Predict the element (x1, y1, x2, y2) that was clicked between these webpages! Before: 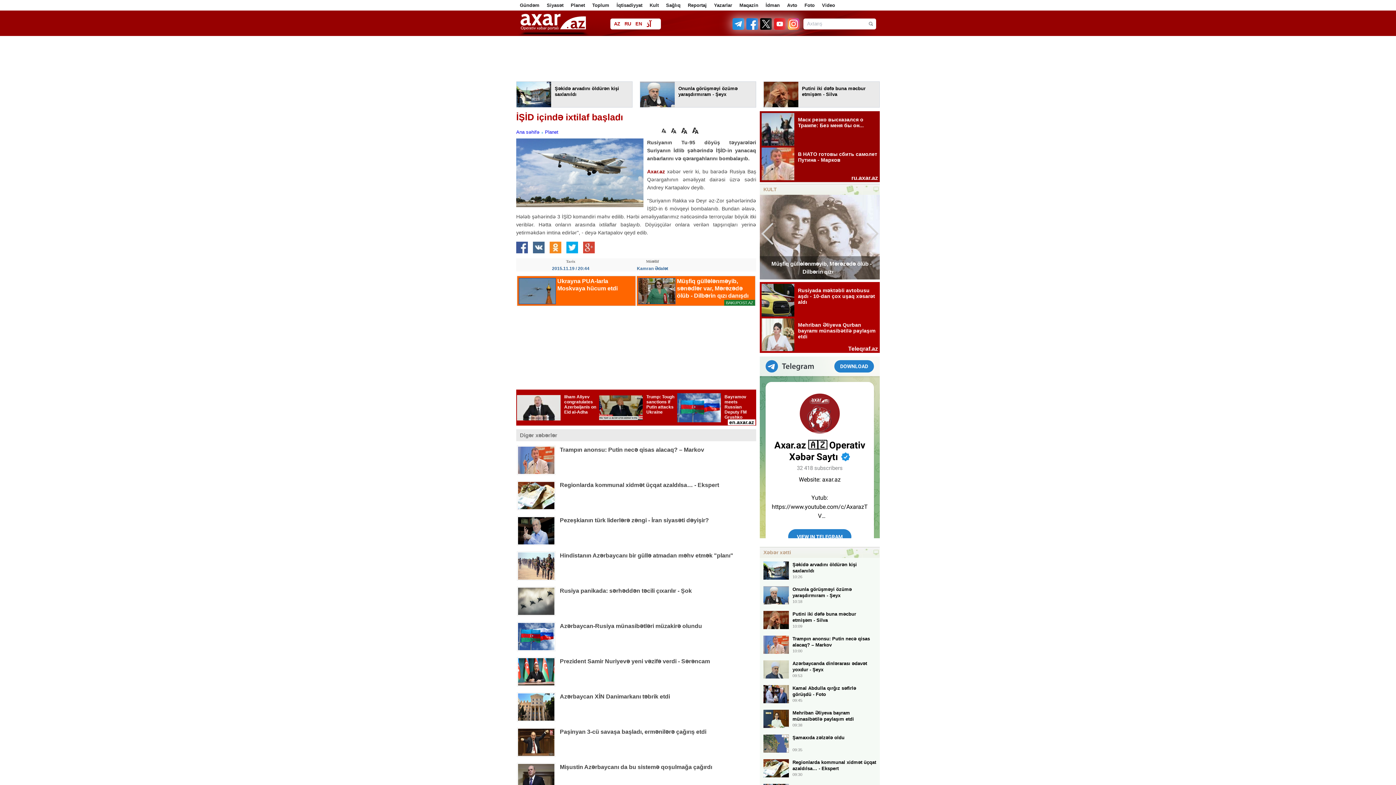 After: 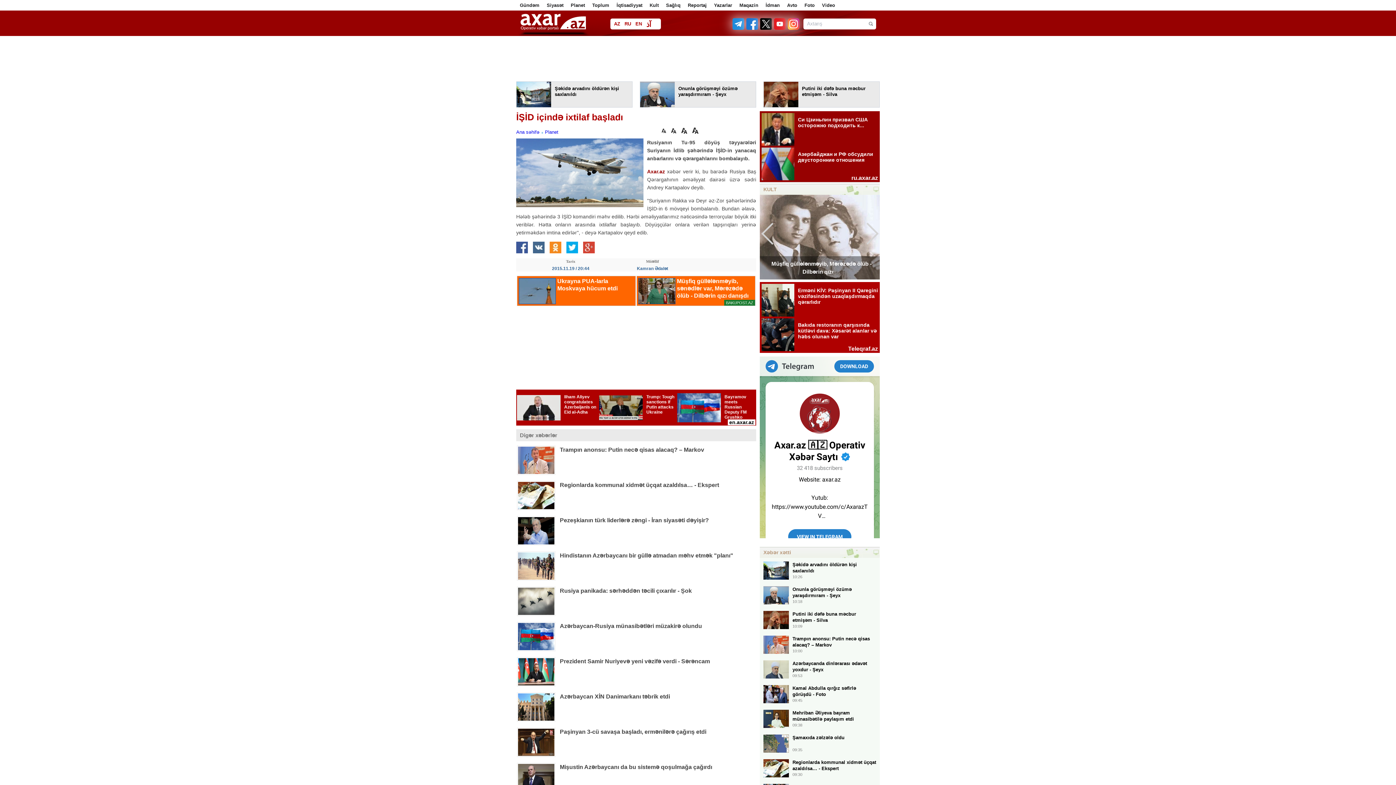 Action: bbox: (759, 25, 773, 30) label:  